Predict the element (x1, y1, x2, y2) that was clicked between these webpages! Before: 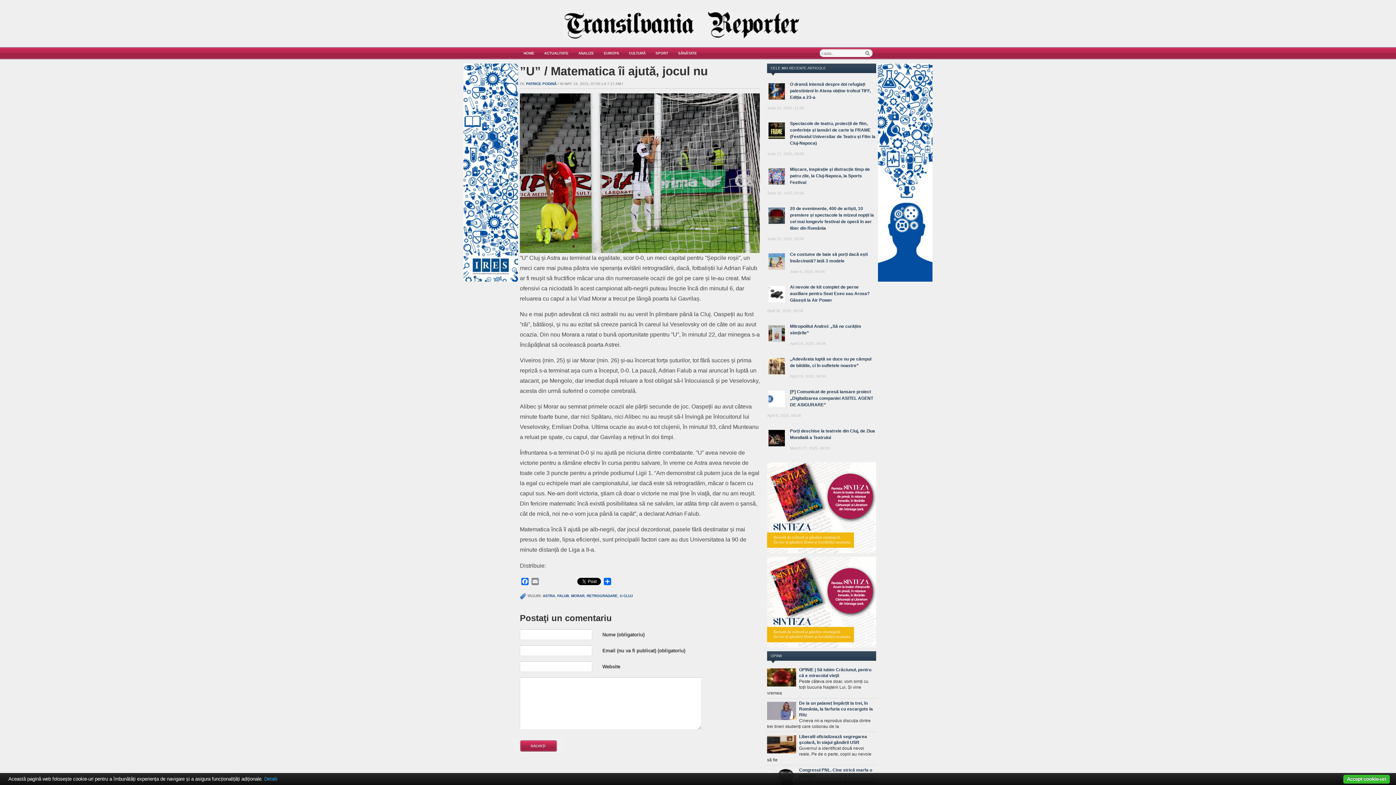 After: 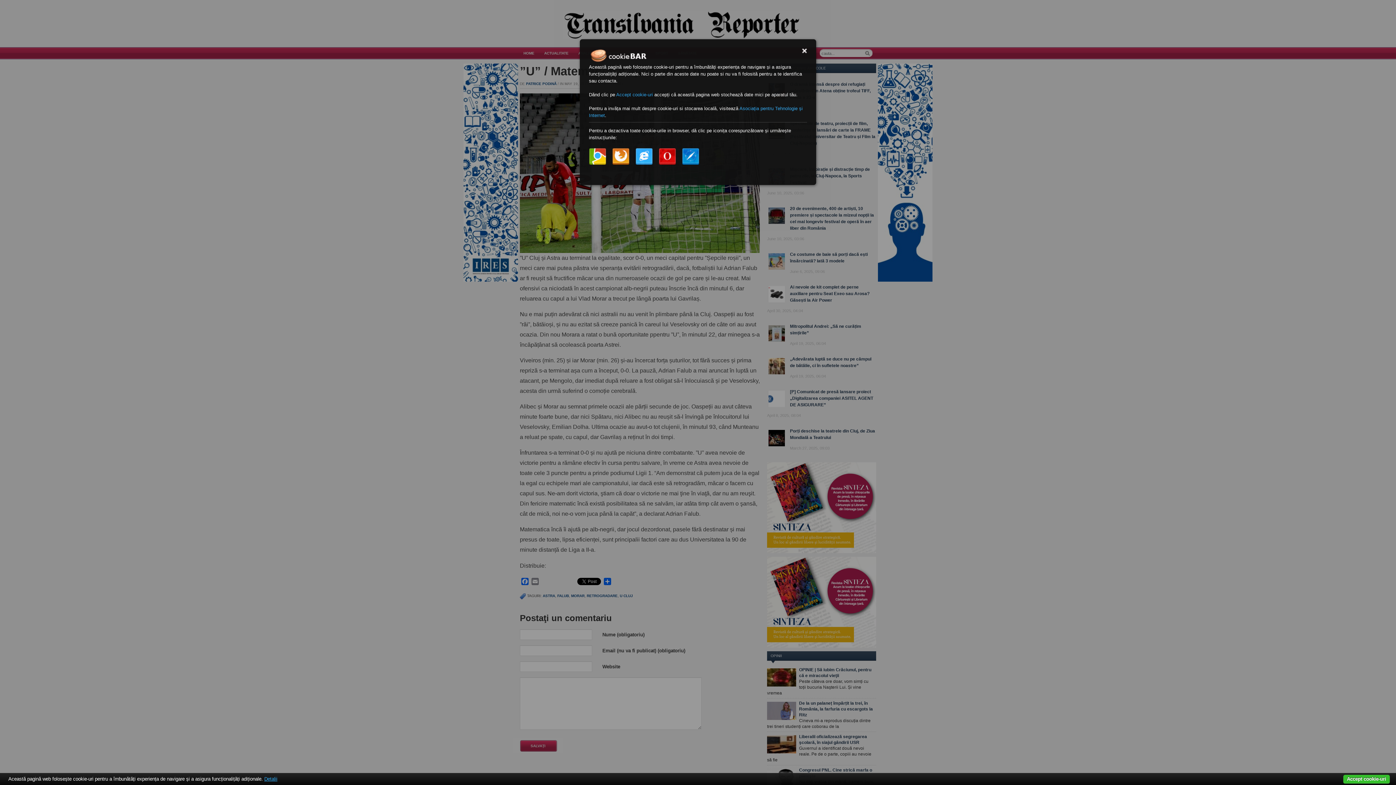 Action: bbox: (264, 776, 277, 782) label: Detalii